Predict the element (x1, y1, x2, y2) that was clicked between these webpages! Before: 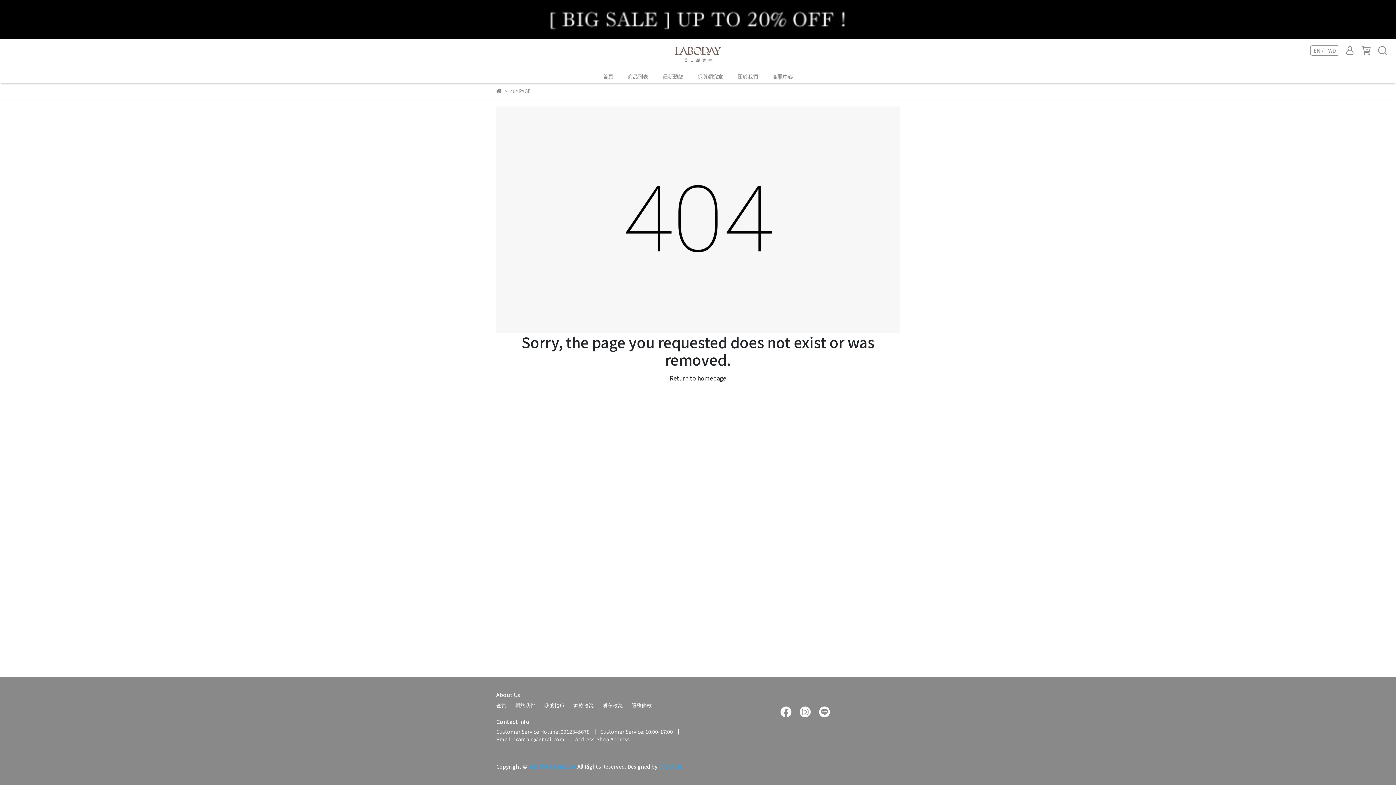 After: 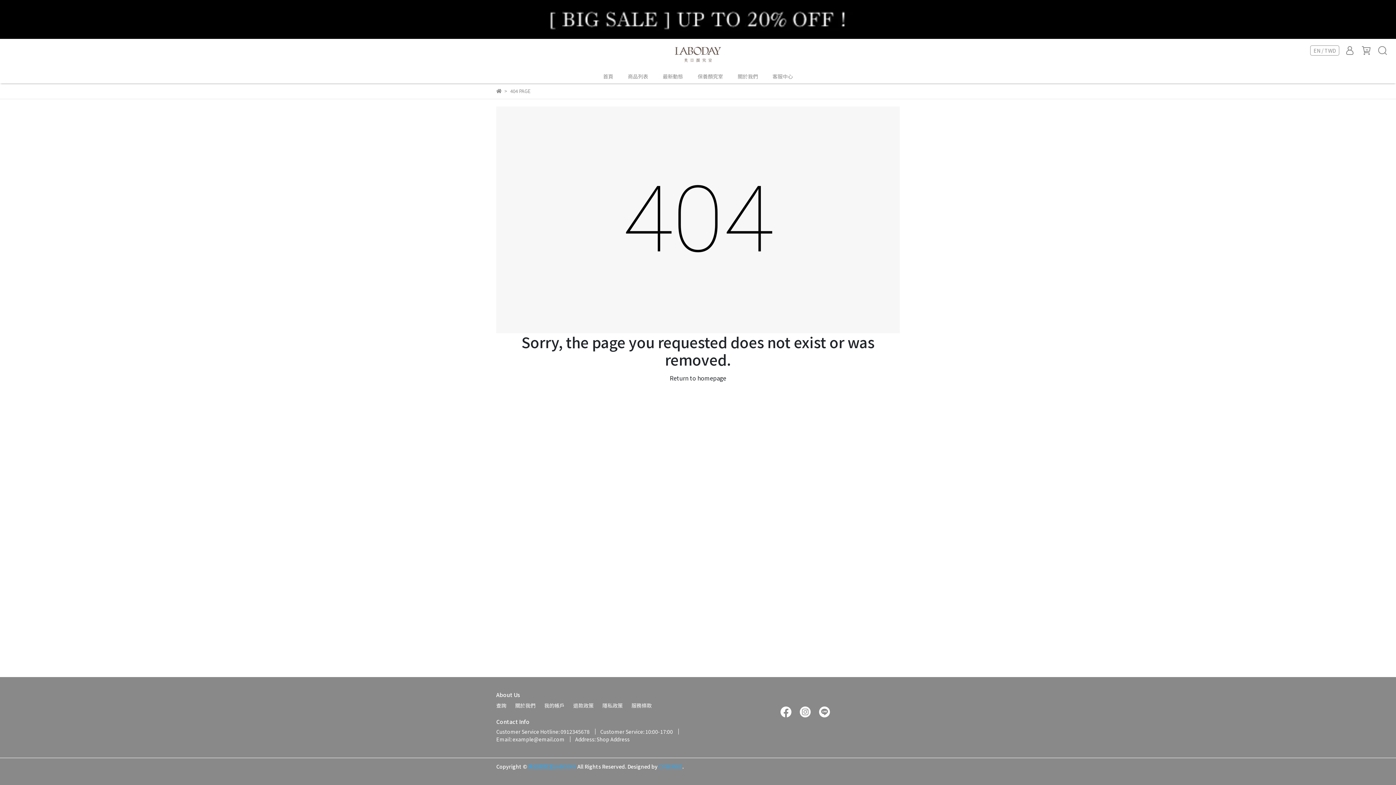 Action: bbox: (817, 707, 832, 715)